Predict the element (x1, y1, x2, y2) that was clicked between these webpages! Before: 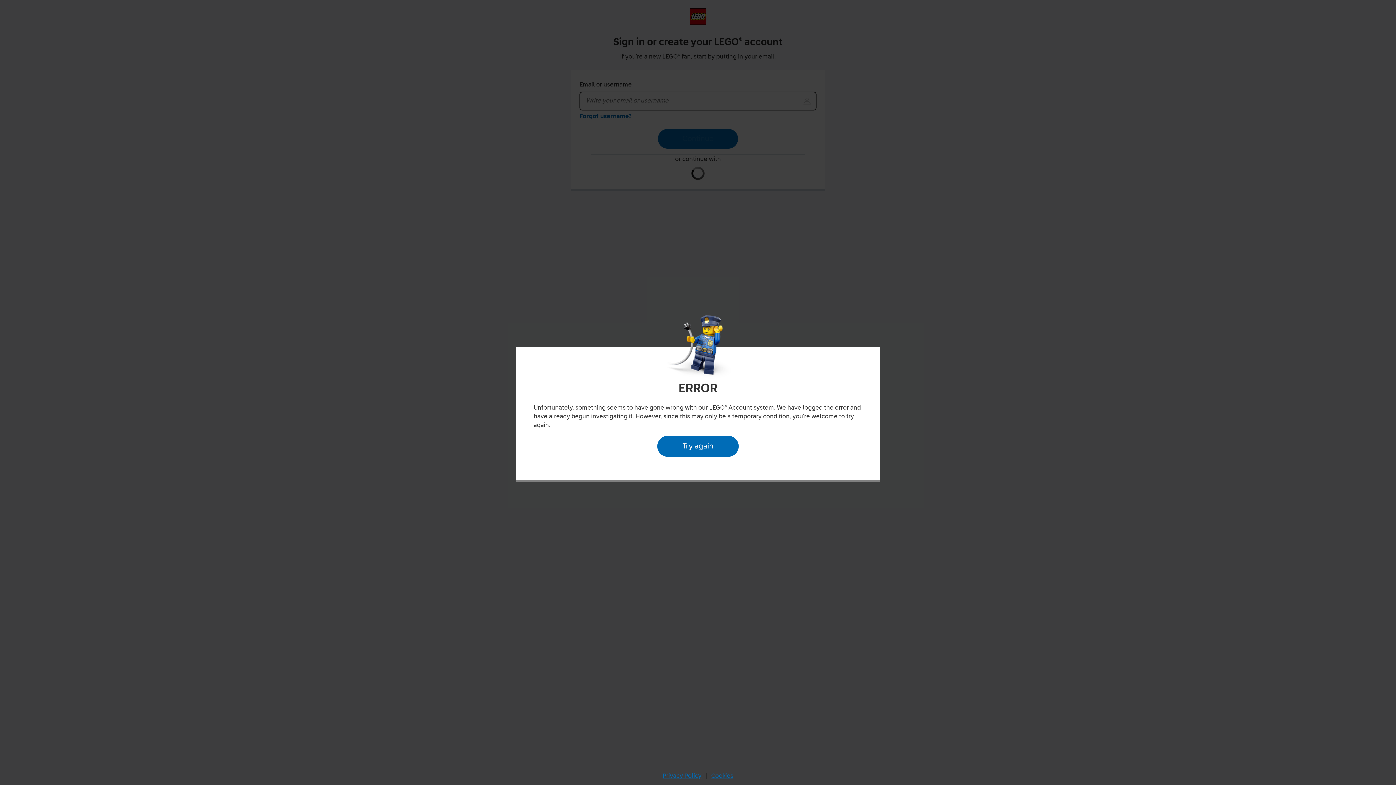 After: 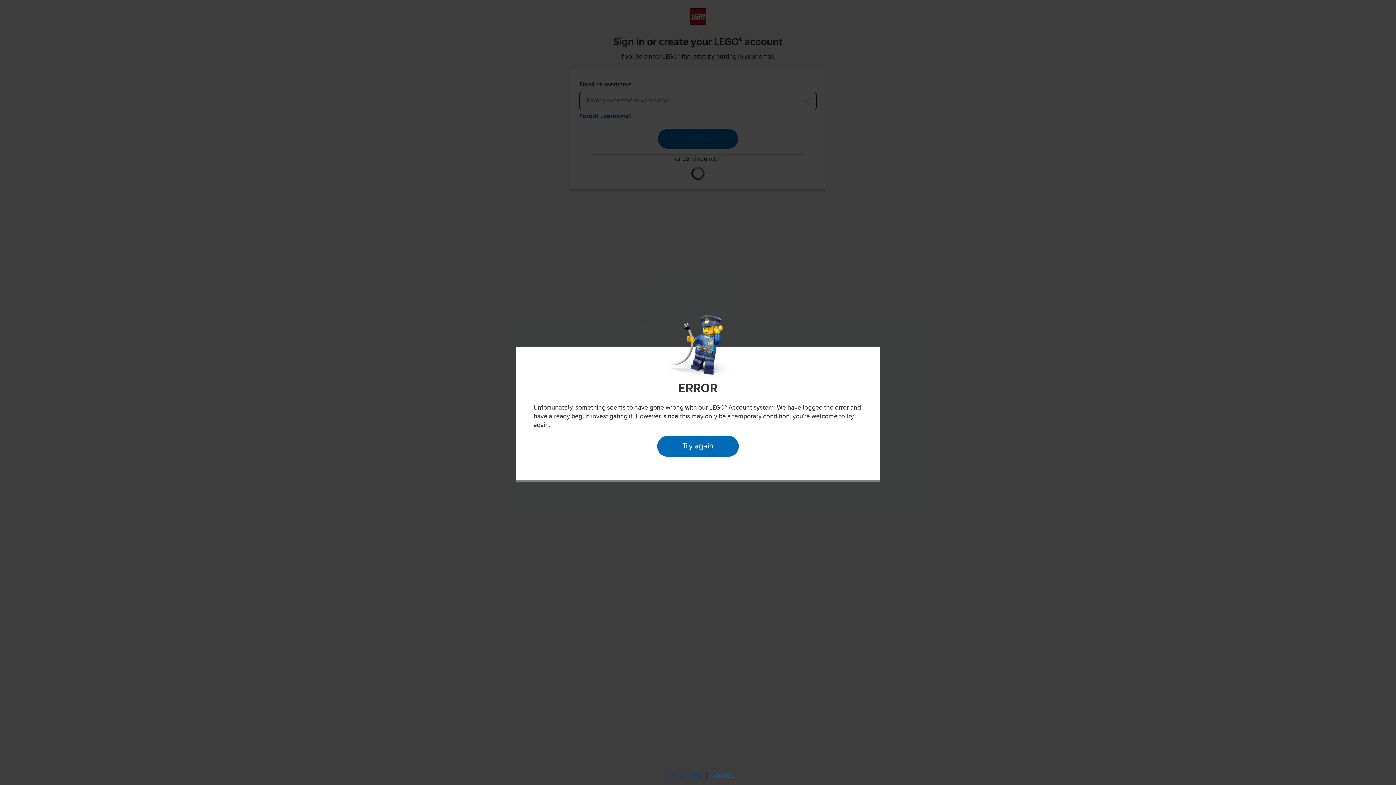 Action: bbox: (660, 770, 704, 782) label: Privacy Policy